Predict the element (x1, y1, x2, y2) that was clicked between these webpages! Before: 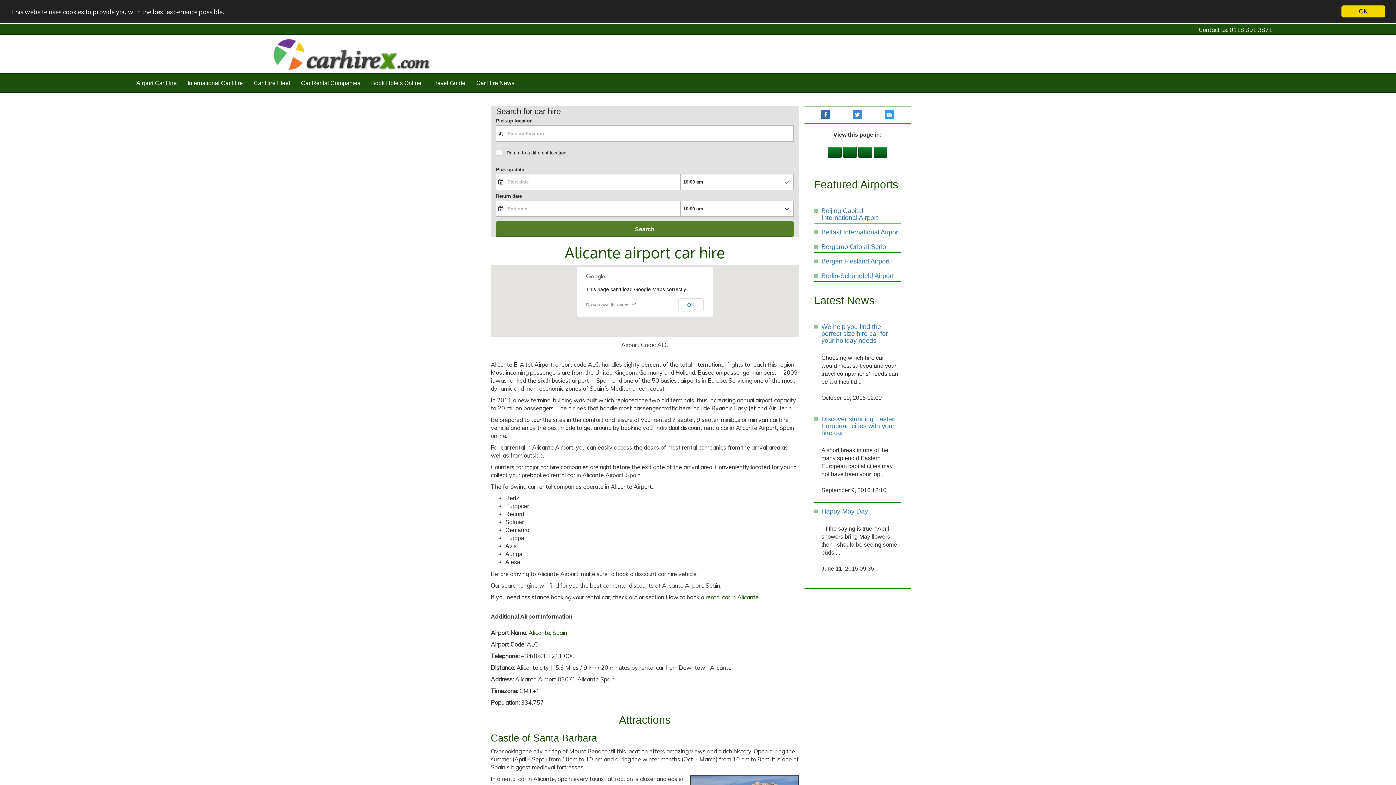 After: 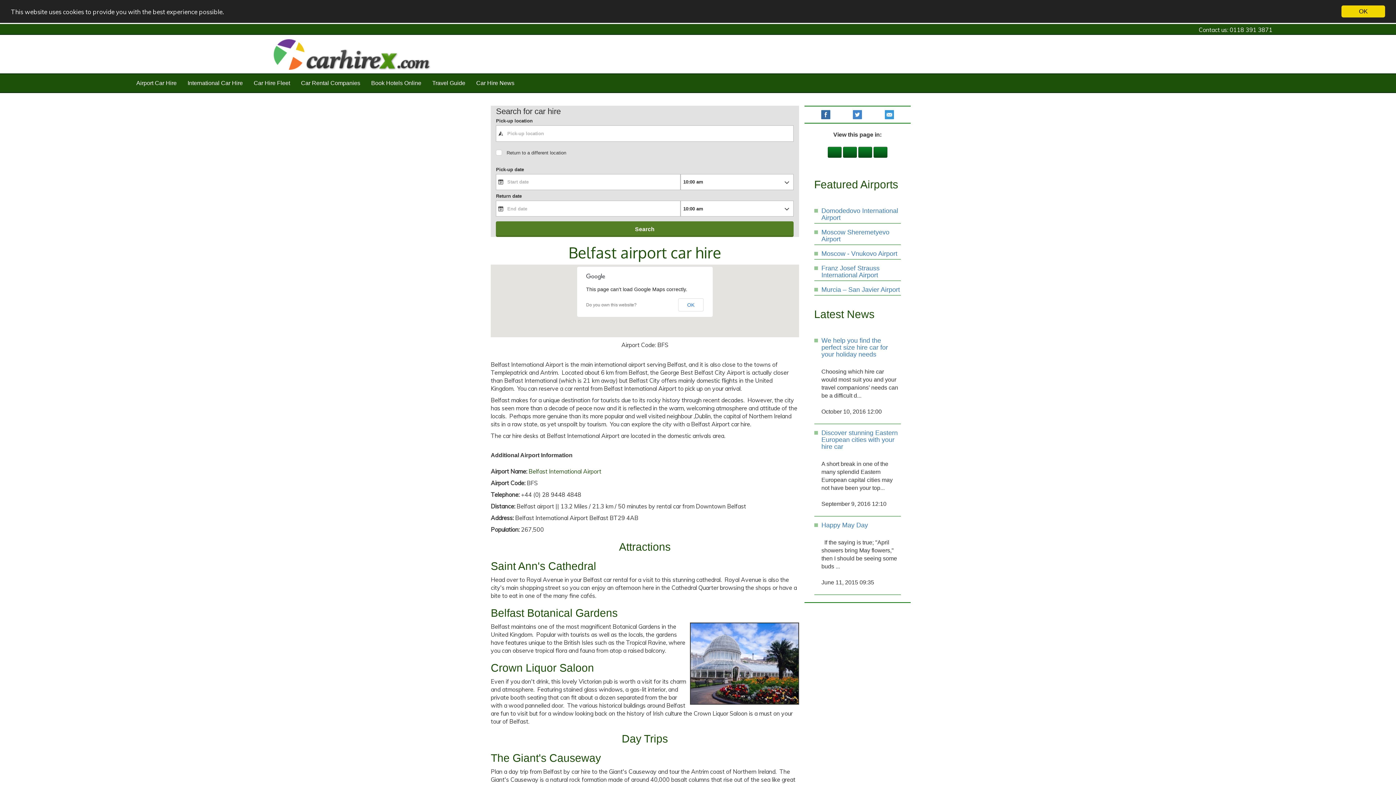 Action: label: Belfast International Airport bbox: (821, 229, 900, 236)